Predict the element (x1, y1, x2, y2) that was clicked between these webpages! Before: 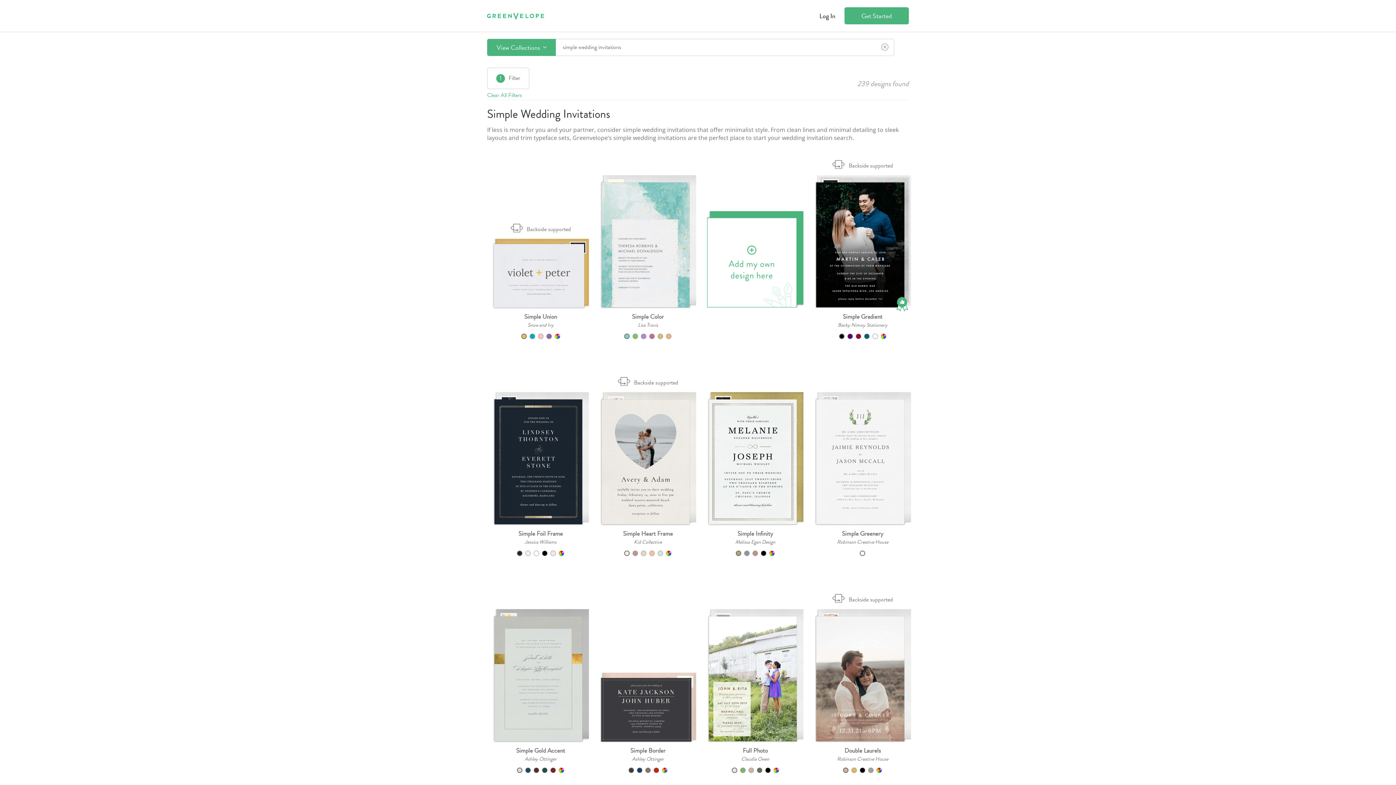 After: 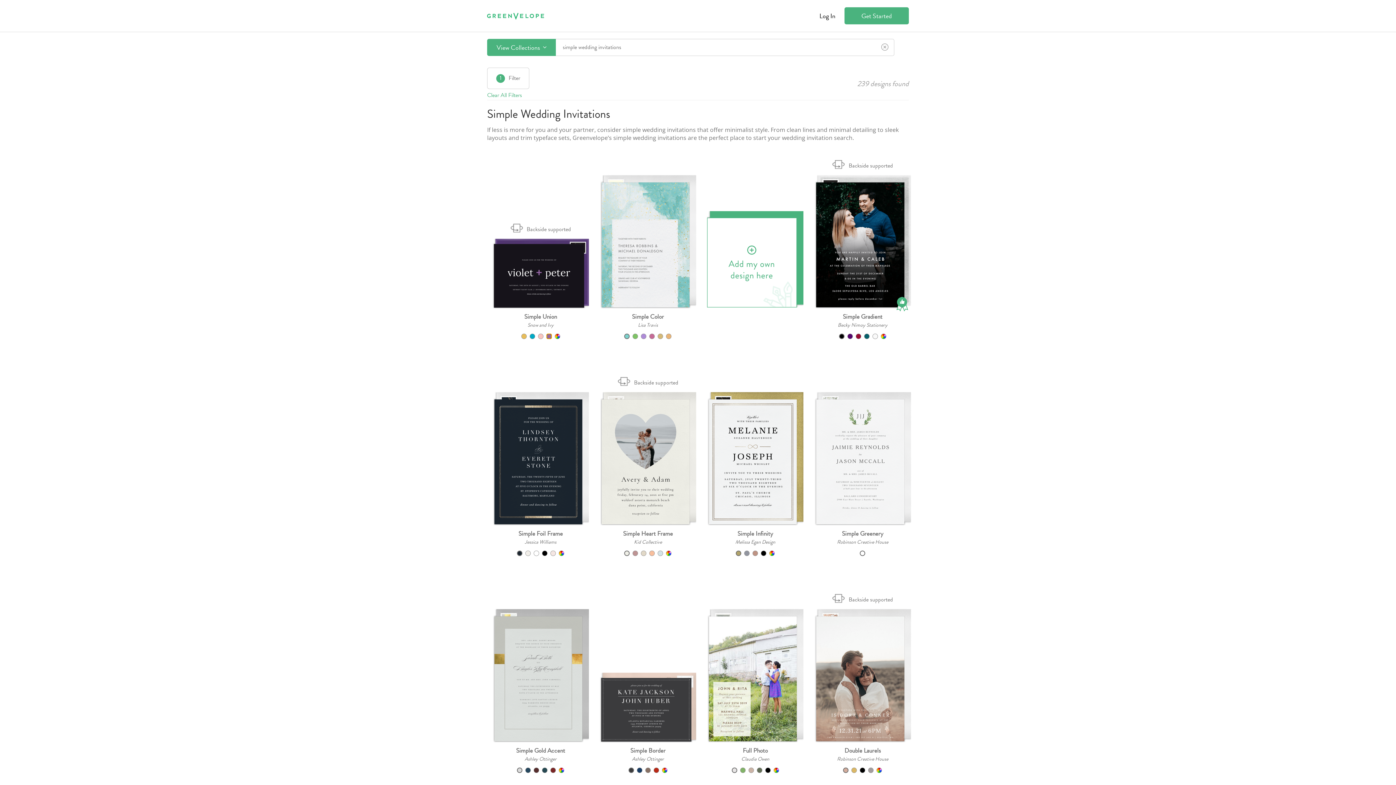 Action: bbox: (546, 333, 551, 339) label: Color Option: Black